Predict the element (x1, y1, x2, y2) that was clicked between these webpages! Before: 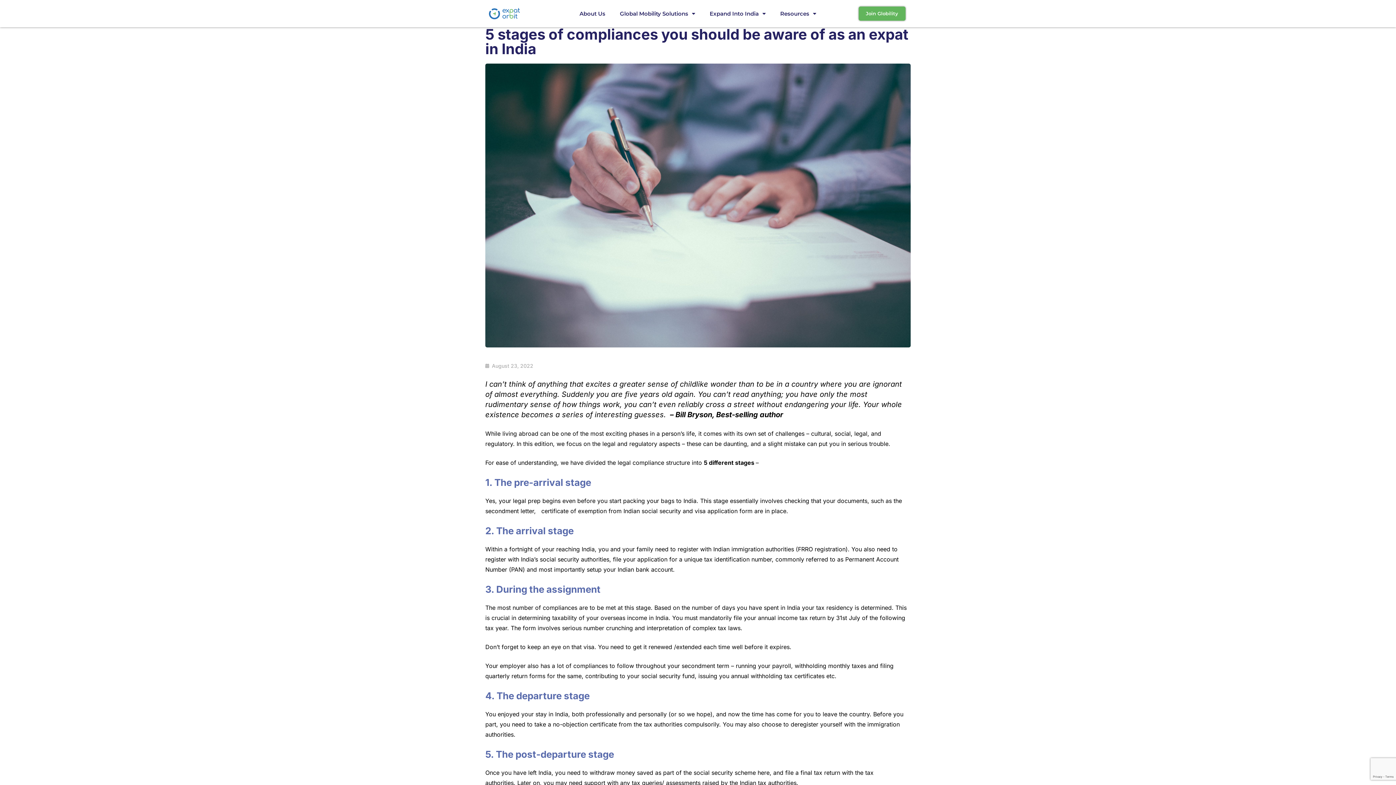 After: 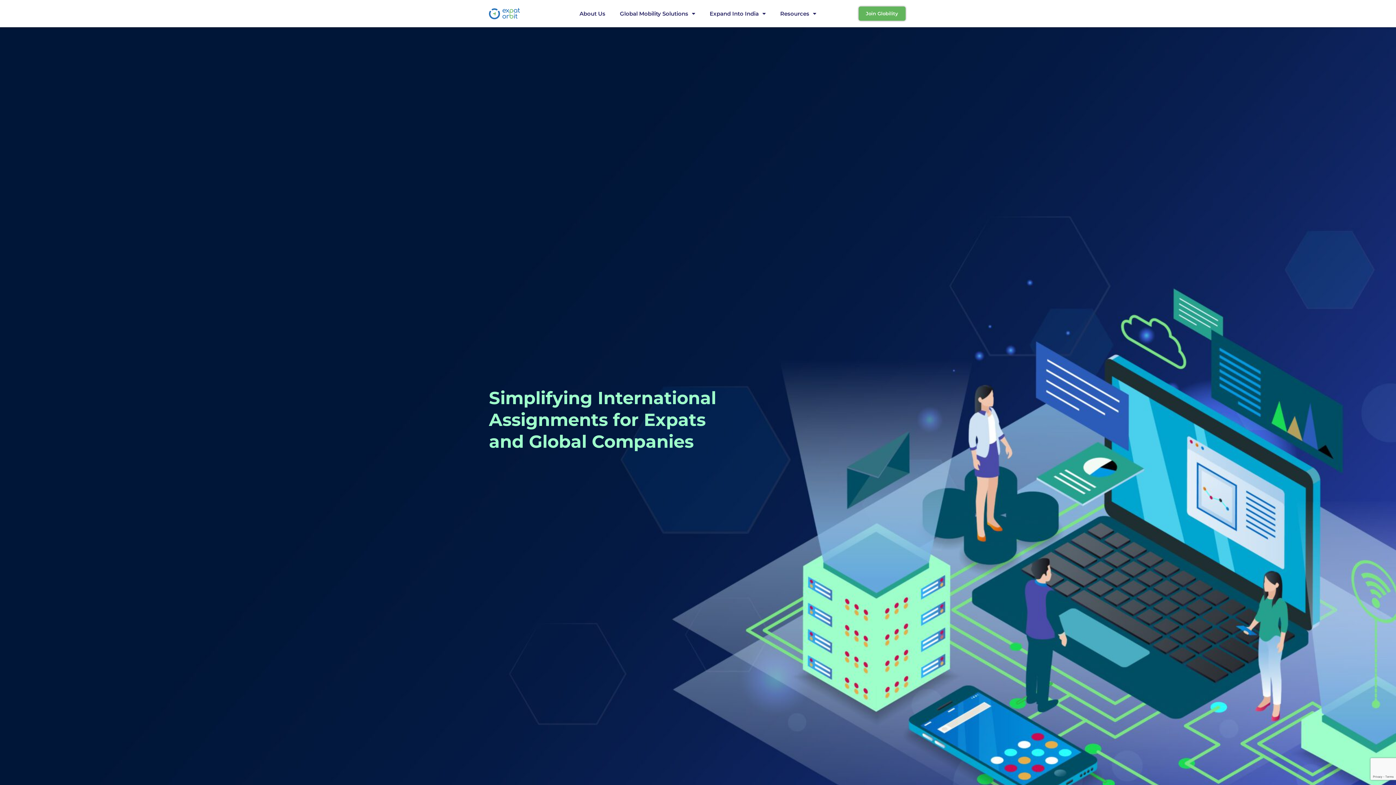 Action: bbox: (489, 7, 519, 19)